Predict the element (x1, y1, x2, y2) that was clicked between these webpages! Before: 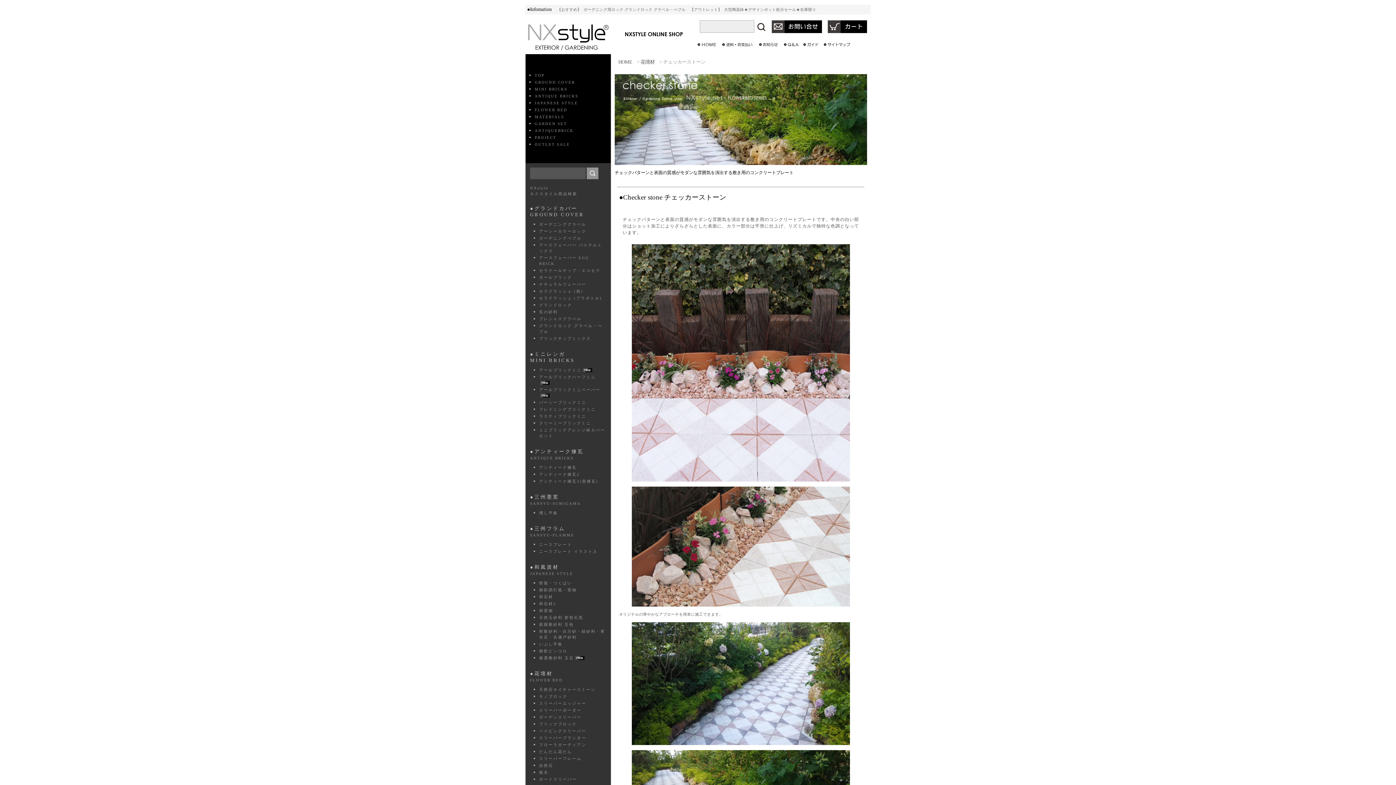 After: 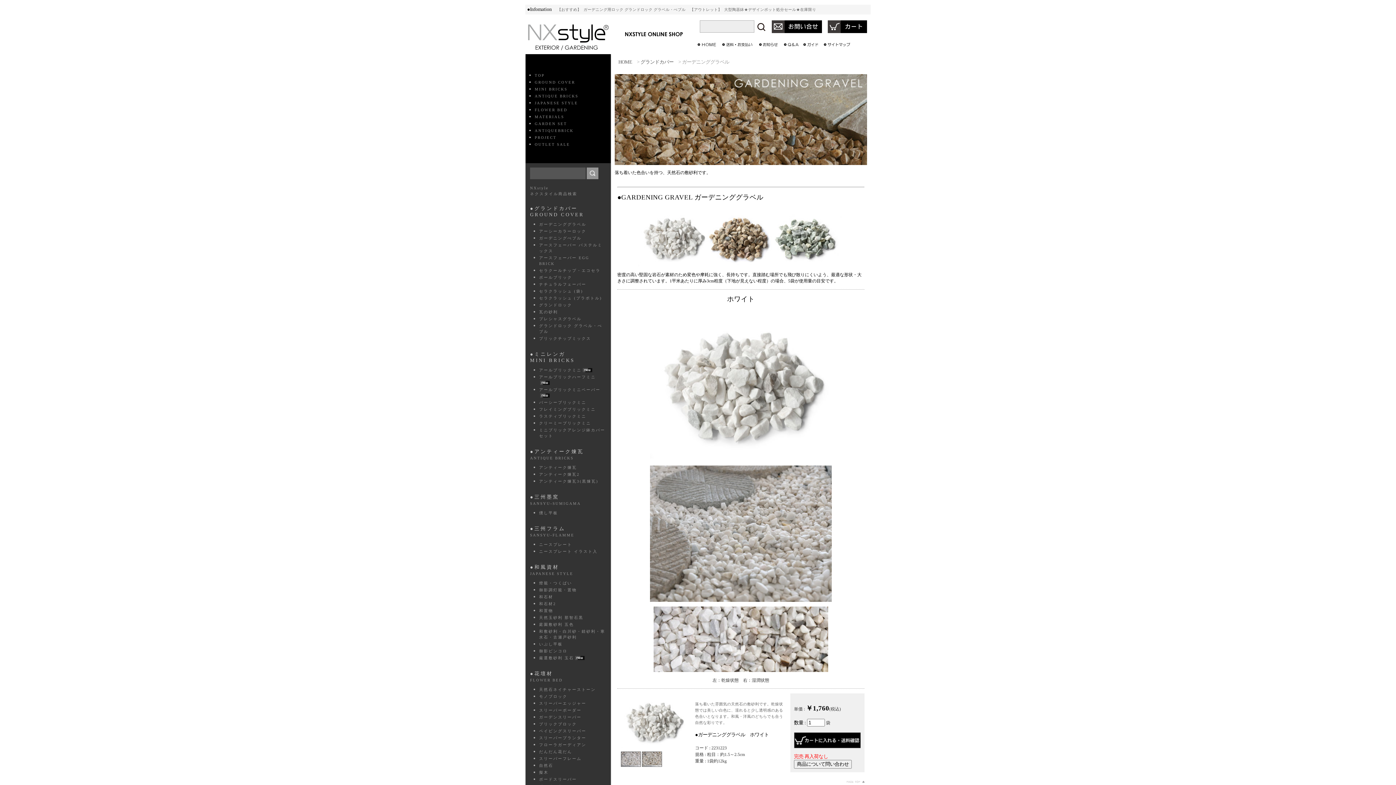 Action: bbox: (539, 221, 586, 226) label: ガーデニンググラベル